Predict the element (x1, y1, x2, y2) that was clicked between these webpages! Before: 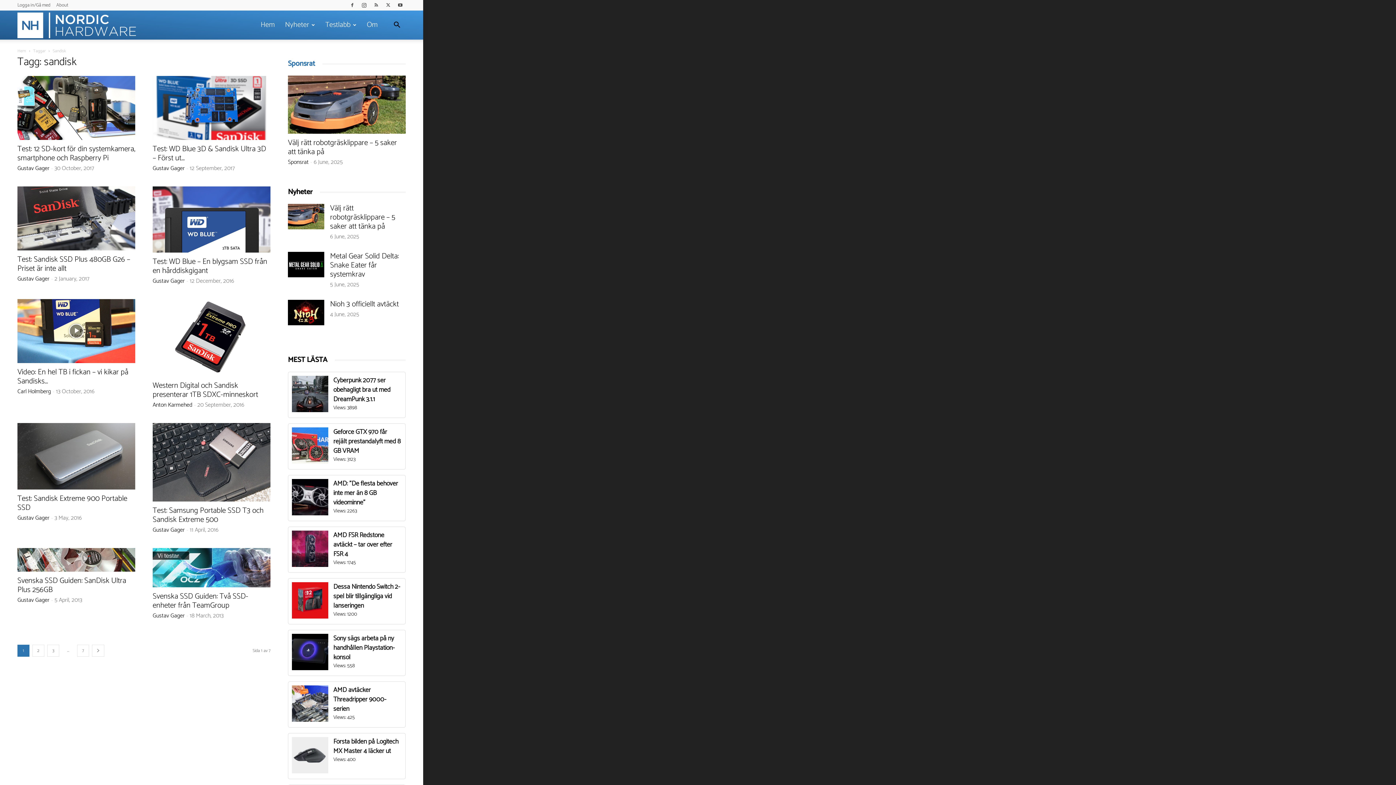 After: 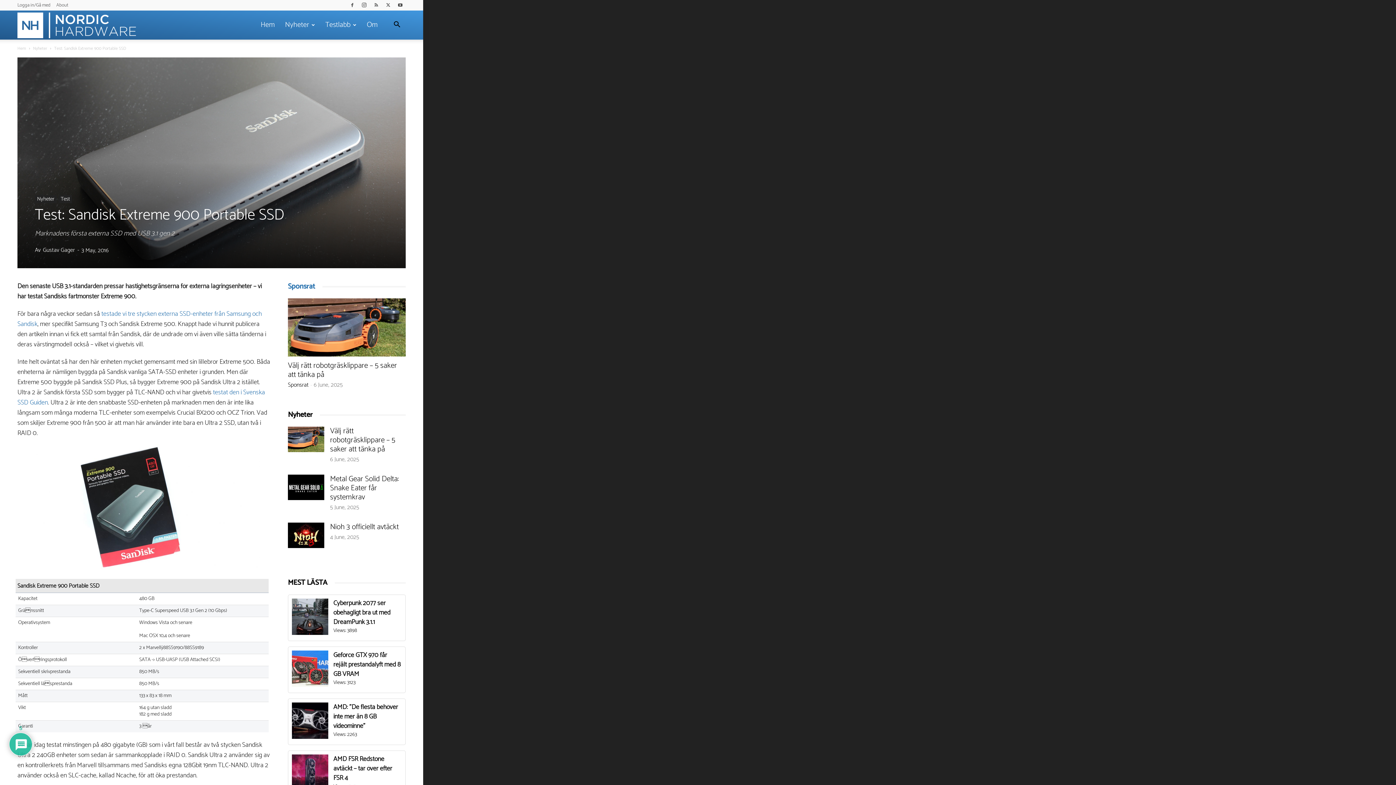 Action: bbox: (17, 423, 135, 489)